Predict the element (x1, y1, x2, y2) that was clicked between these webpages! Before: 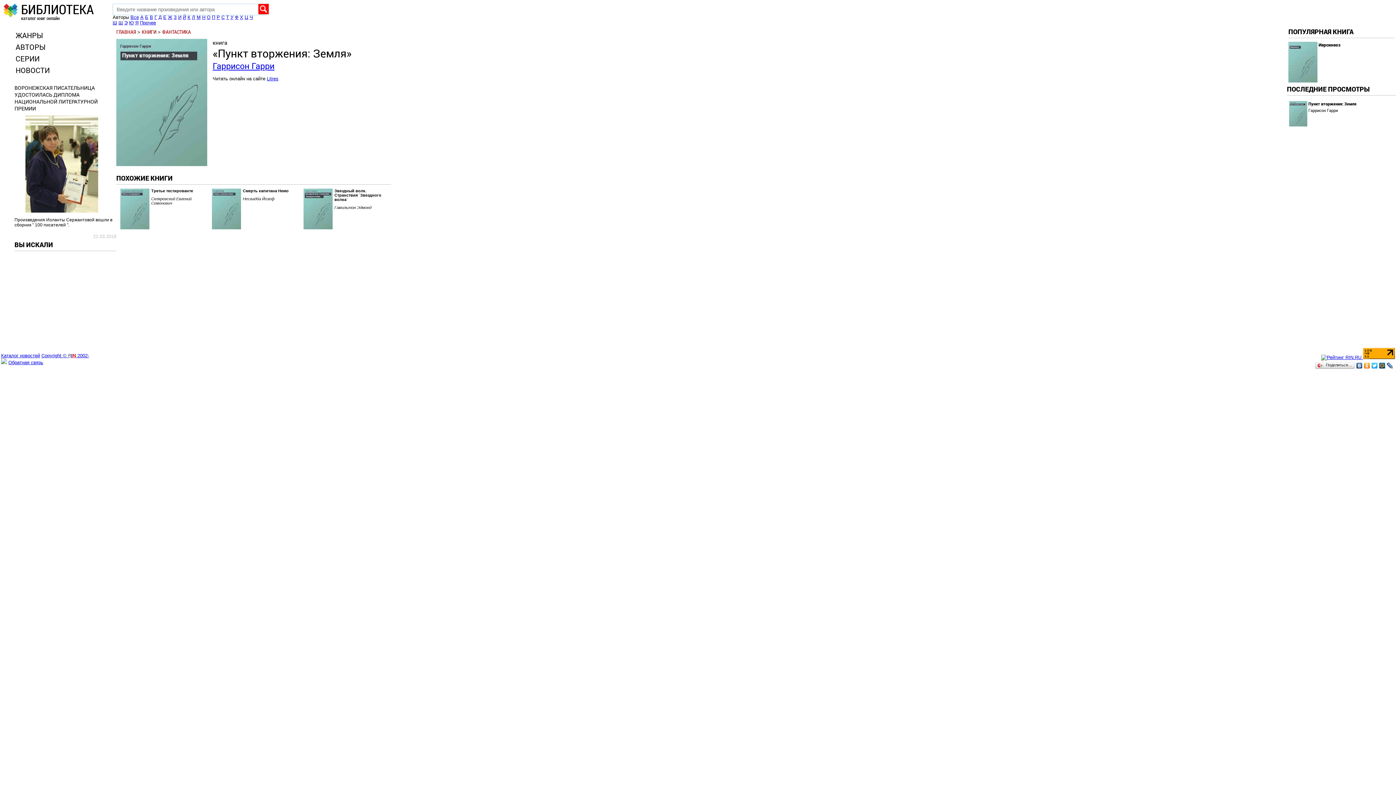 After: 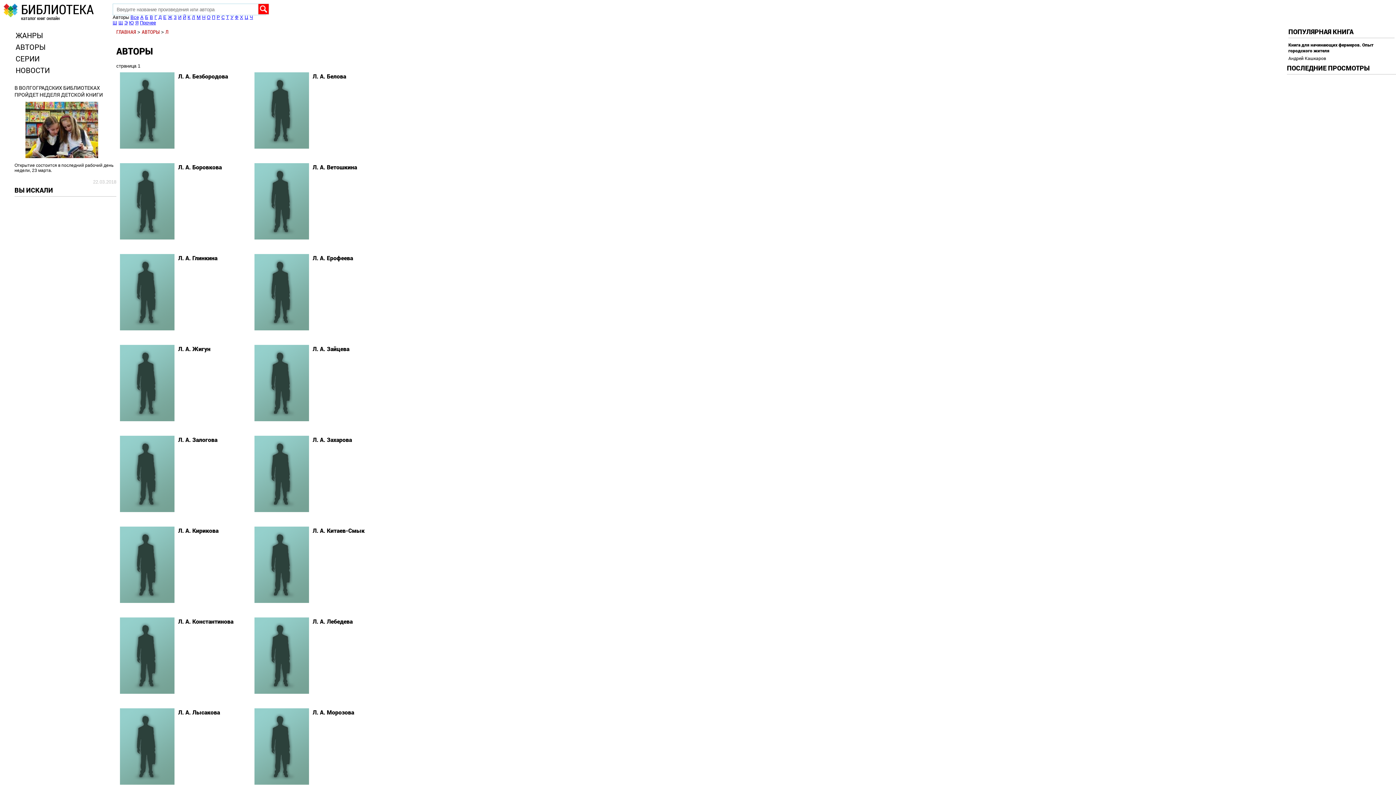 Action: bbox: (192, 14, 195, 20) label: Л